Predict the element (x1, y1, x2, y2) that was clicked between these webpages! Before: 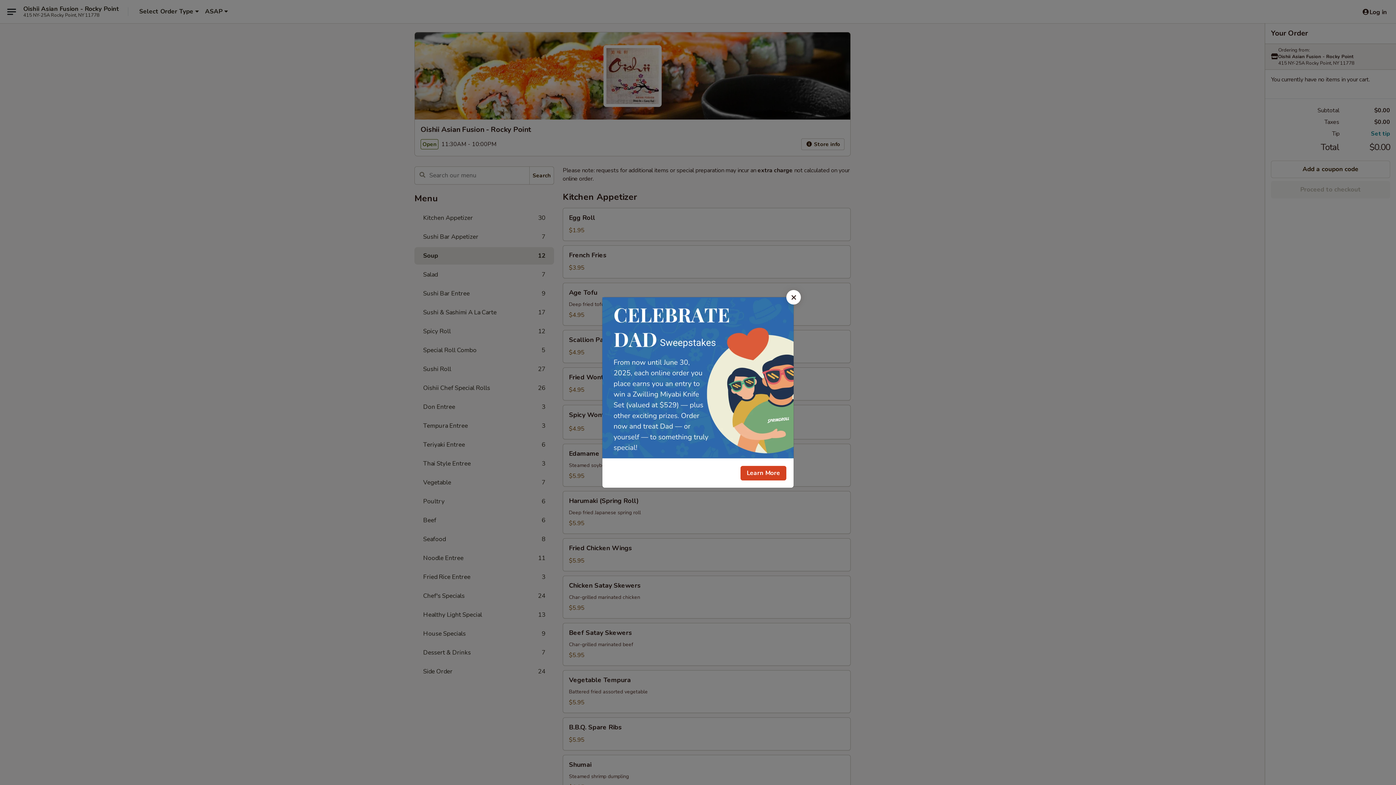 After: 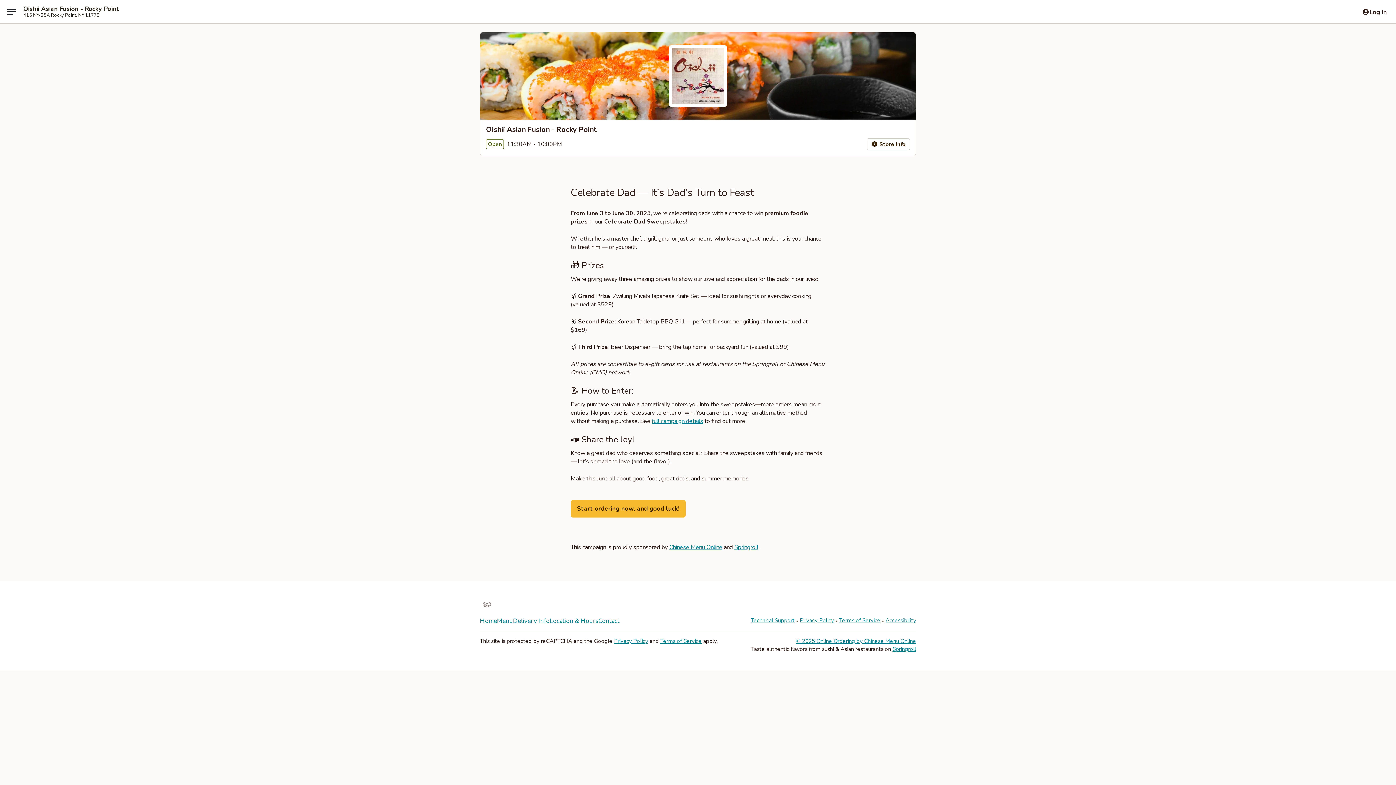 Action: bbox: (740, 466, 786, 480) label: Learn More